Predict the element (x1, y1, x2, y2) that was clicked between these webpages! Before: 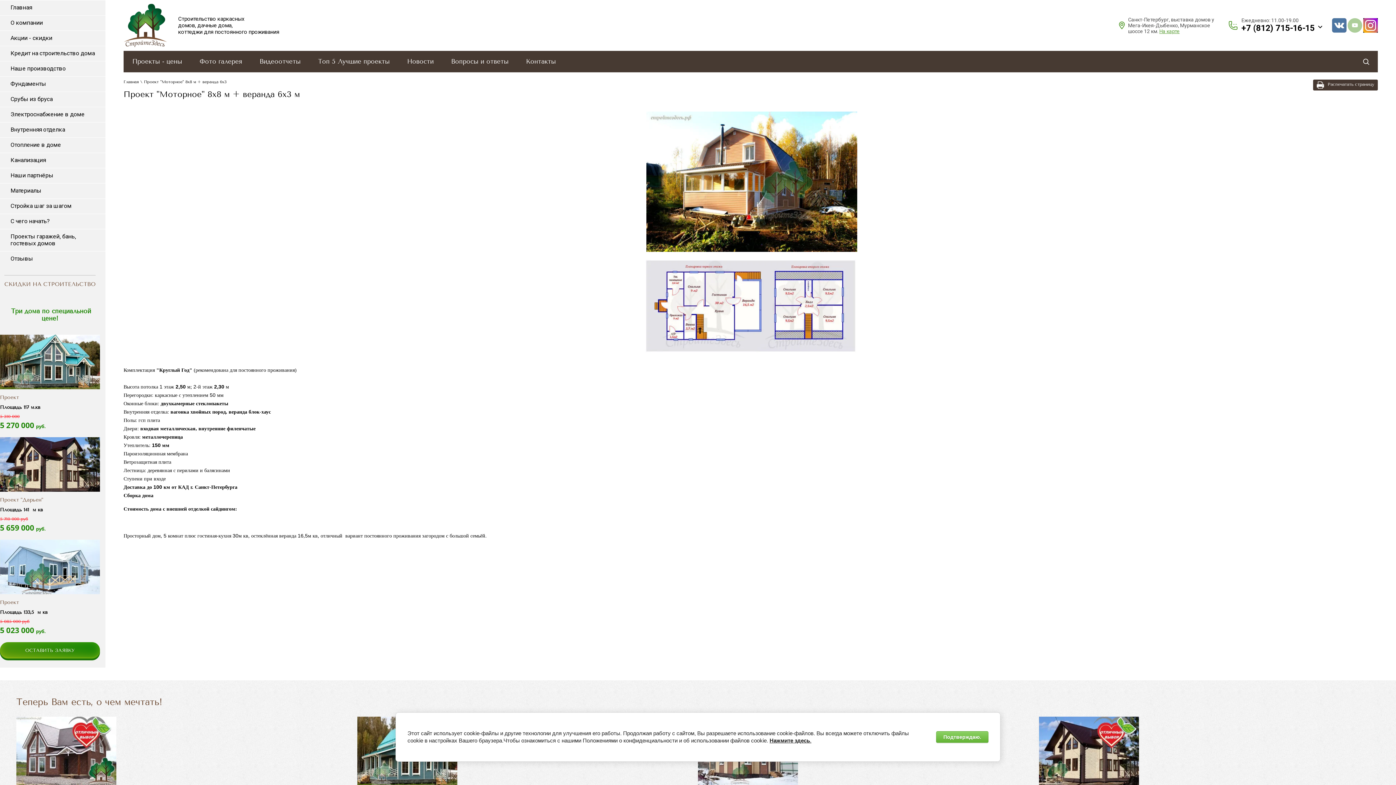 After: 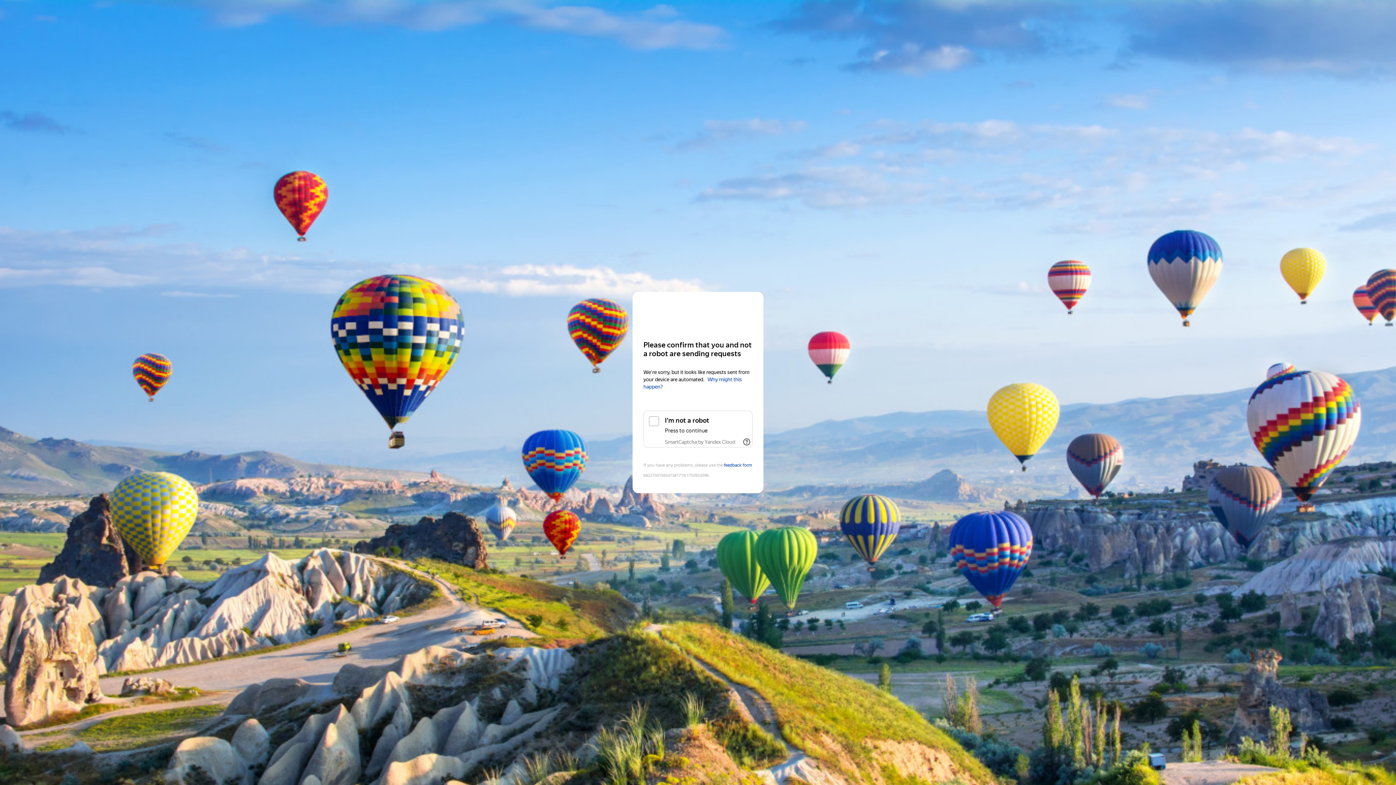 Action: label: На карте bbox: (1159, 28, 1180, 34)